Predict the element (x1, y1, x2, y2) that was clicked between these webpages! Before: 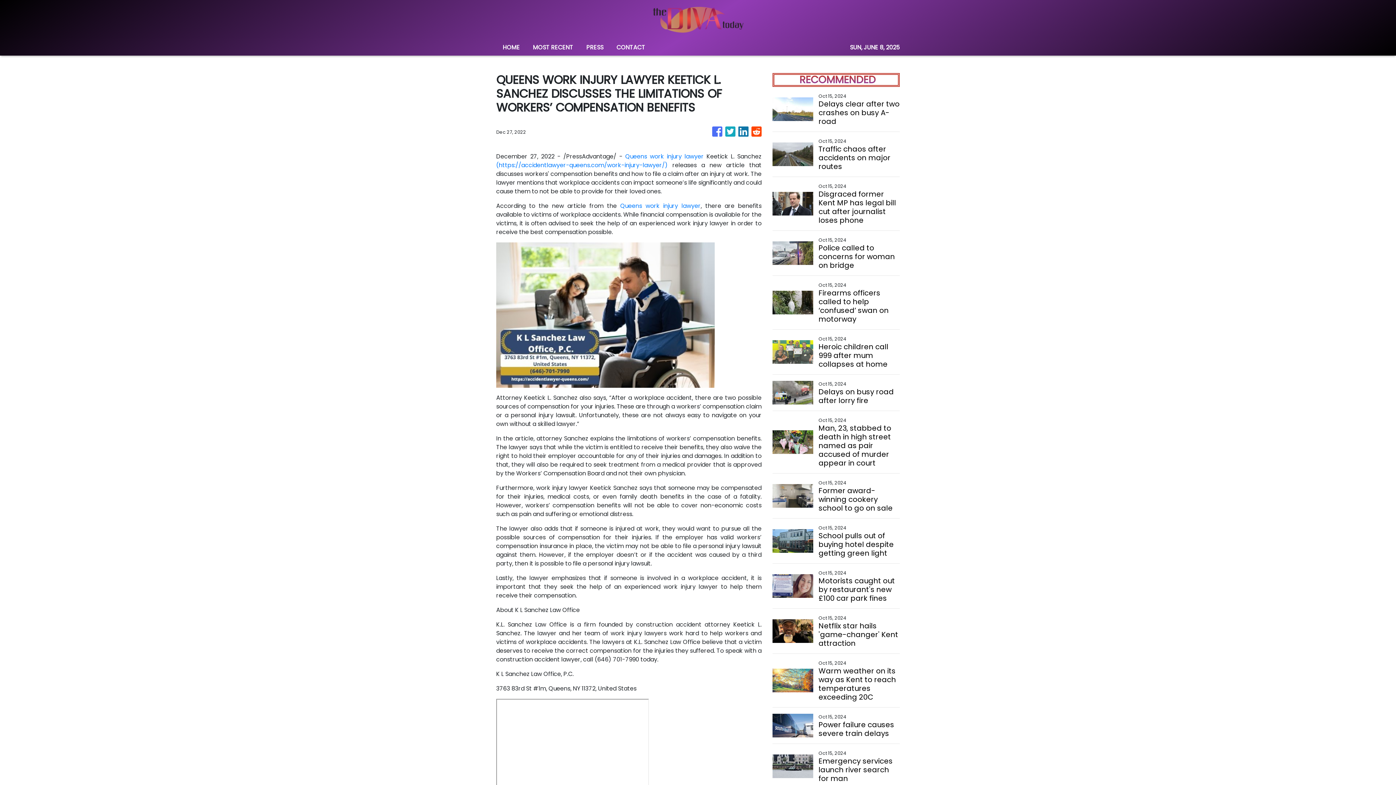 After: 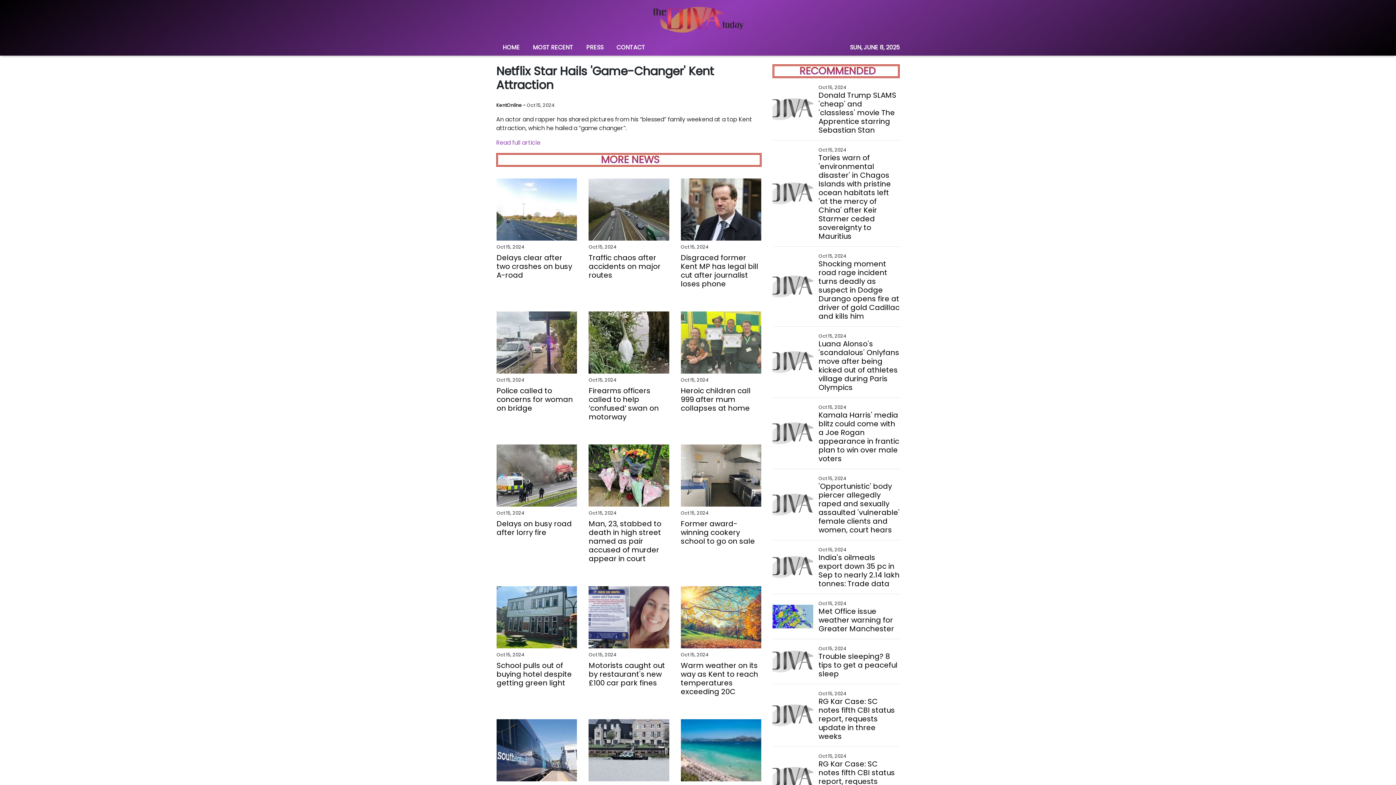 Action: bbox: (818, 621, 899, 648) label: Netflix star hails 'game-changer' Kent attraction